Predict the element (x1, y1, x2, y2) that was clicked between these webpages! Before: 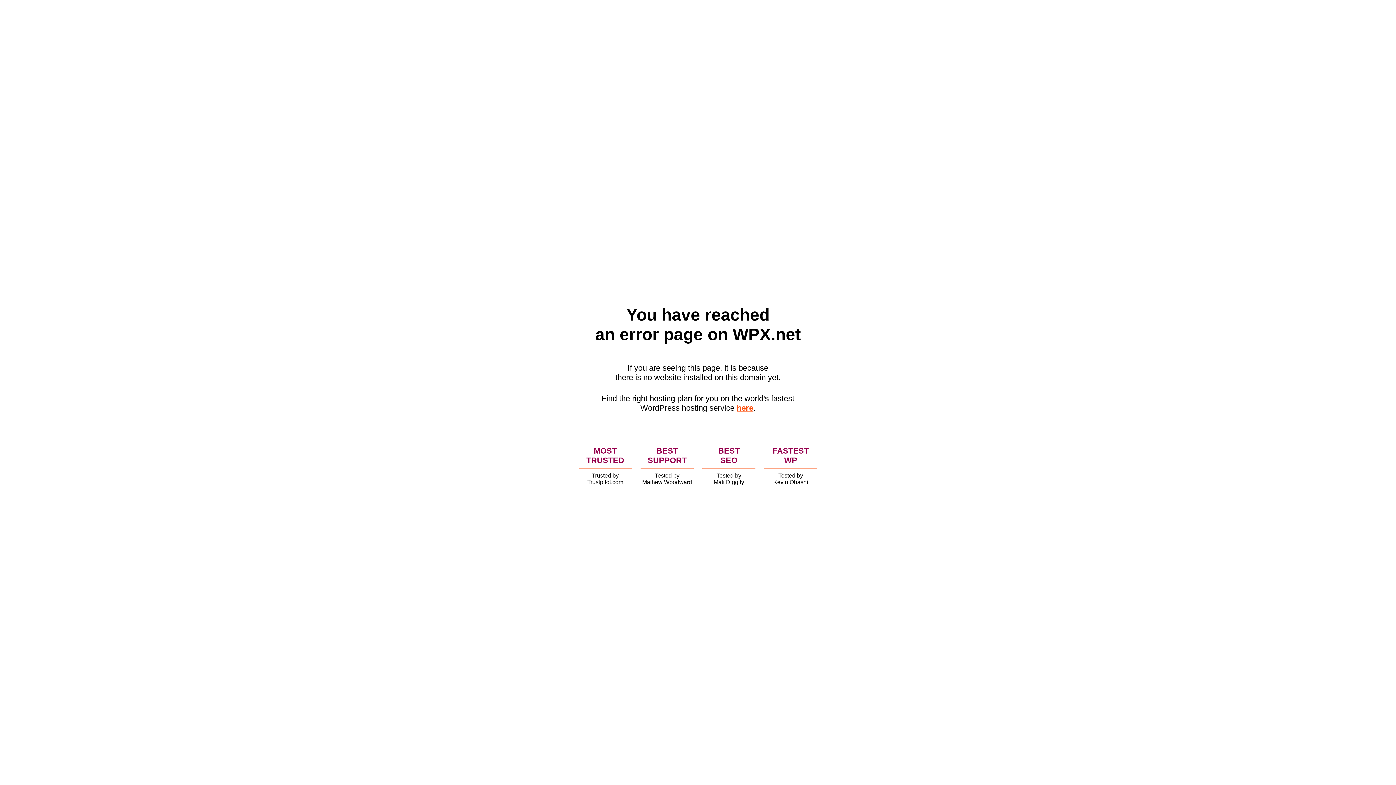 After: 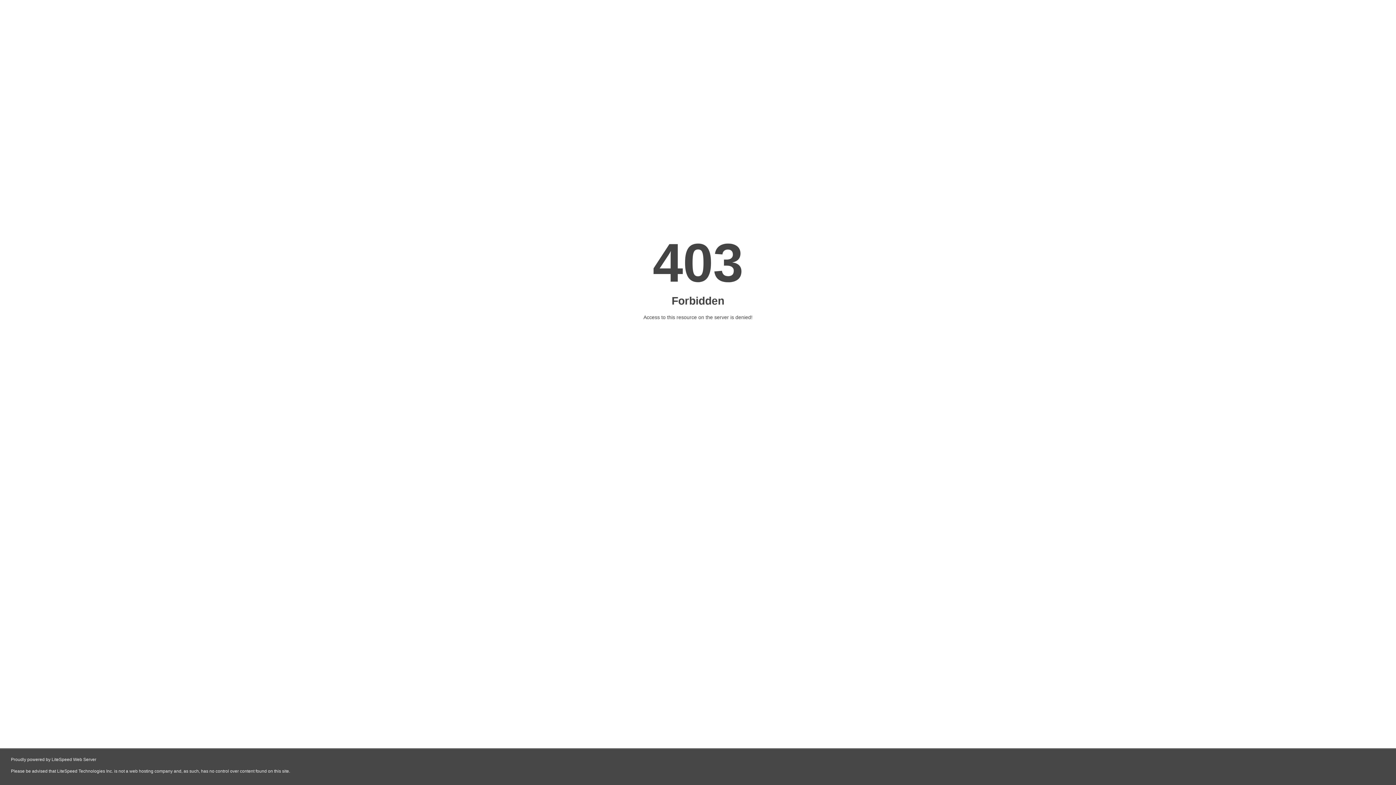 Action: label: here bbox: (736, 403, 753, 412)